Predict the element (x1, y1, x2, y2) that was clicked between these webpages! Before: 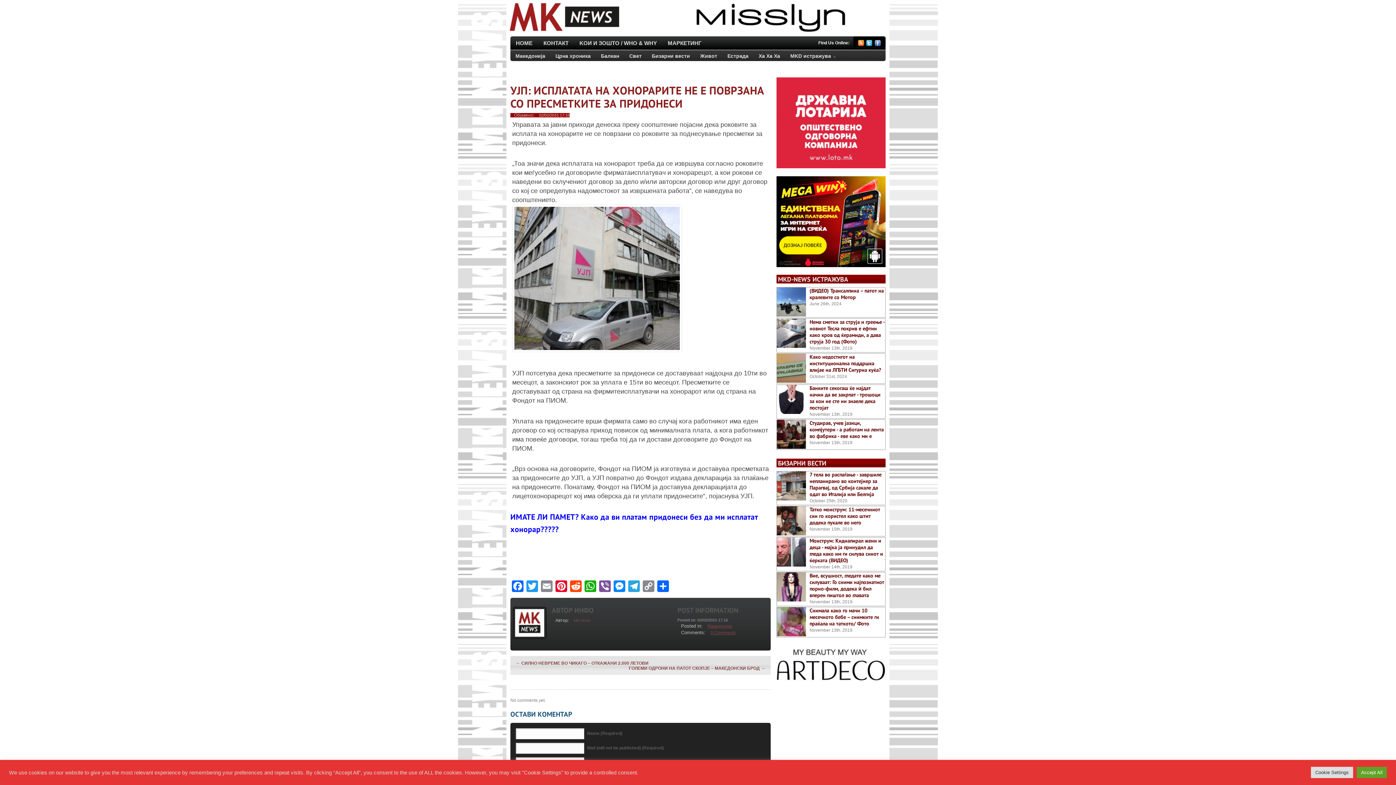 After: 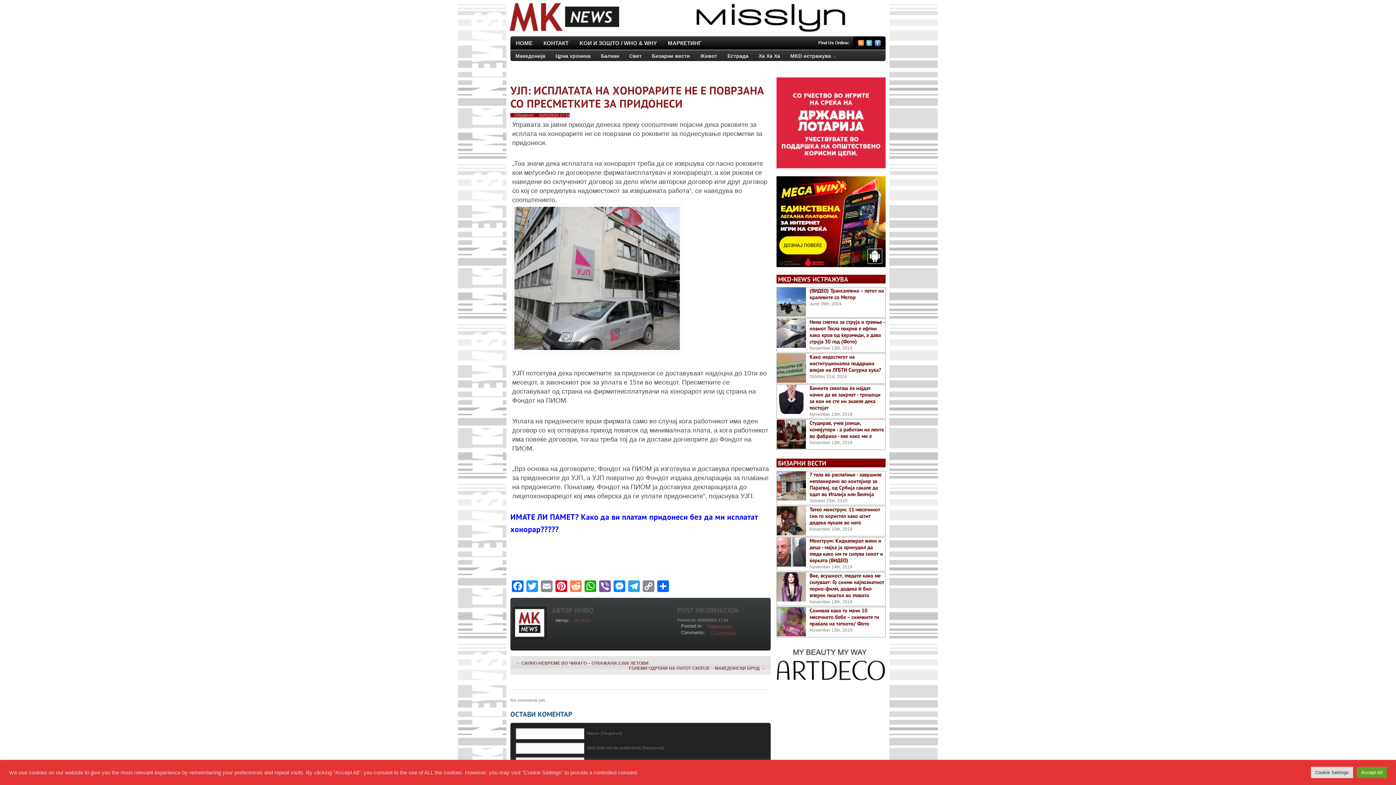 Action: bbox: (568, 580, 583, 592) label: Reddit